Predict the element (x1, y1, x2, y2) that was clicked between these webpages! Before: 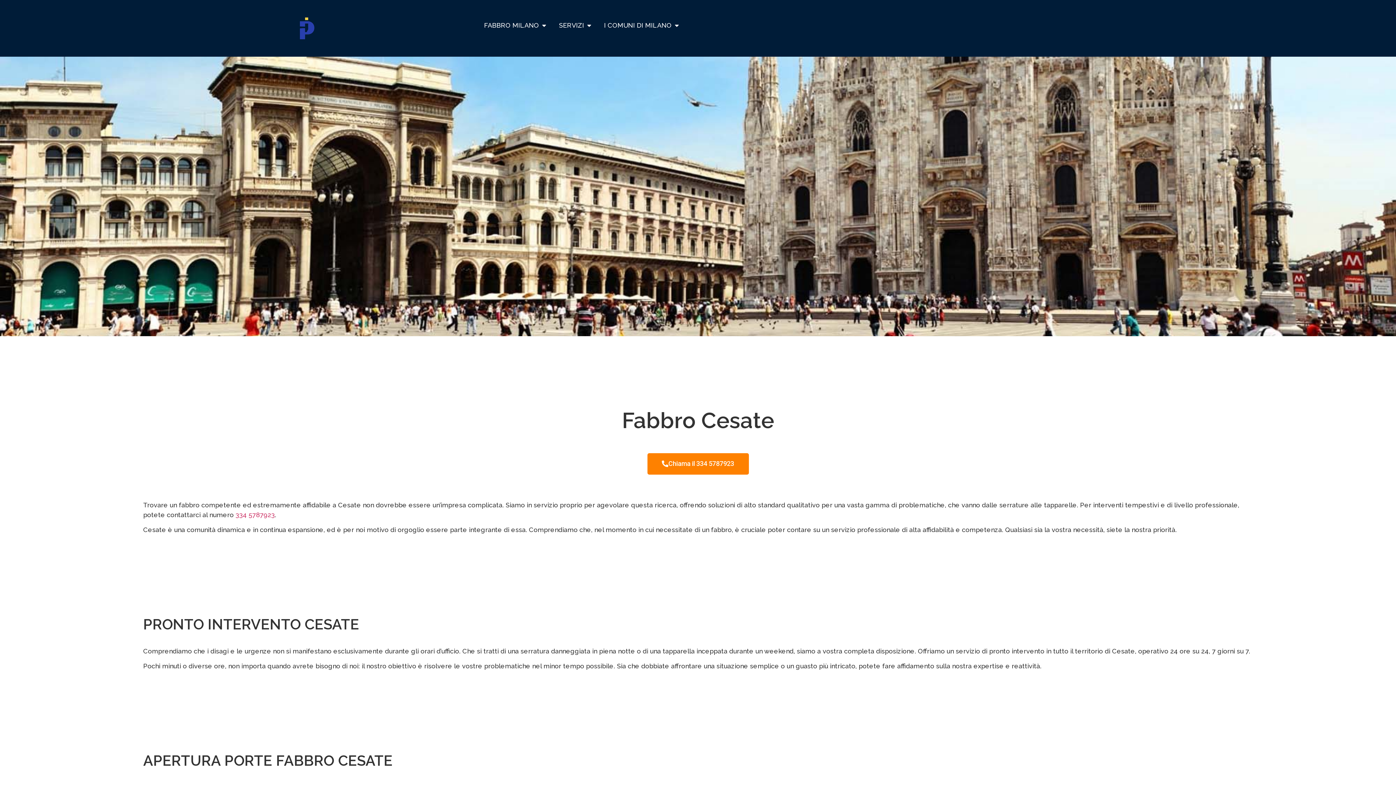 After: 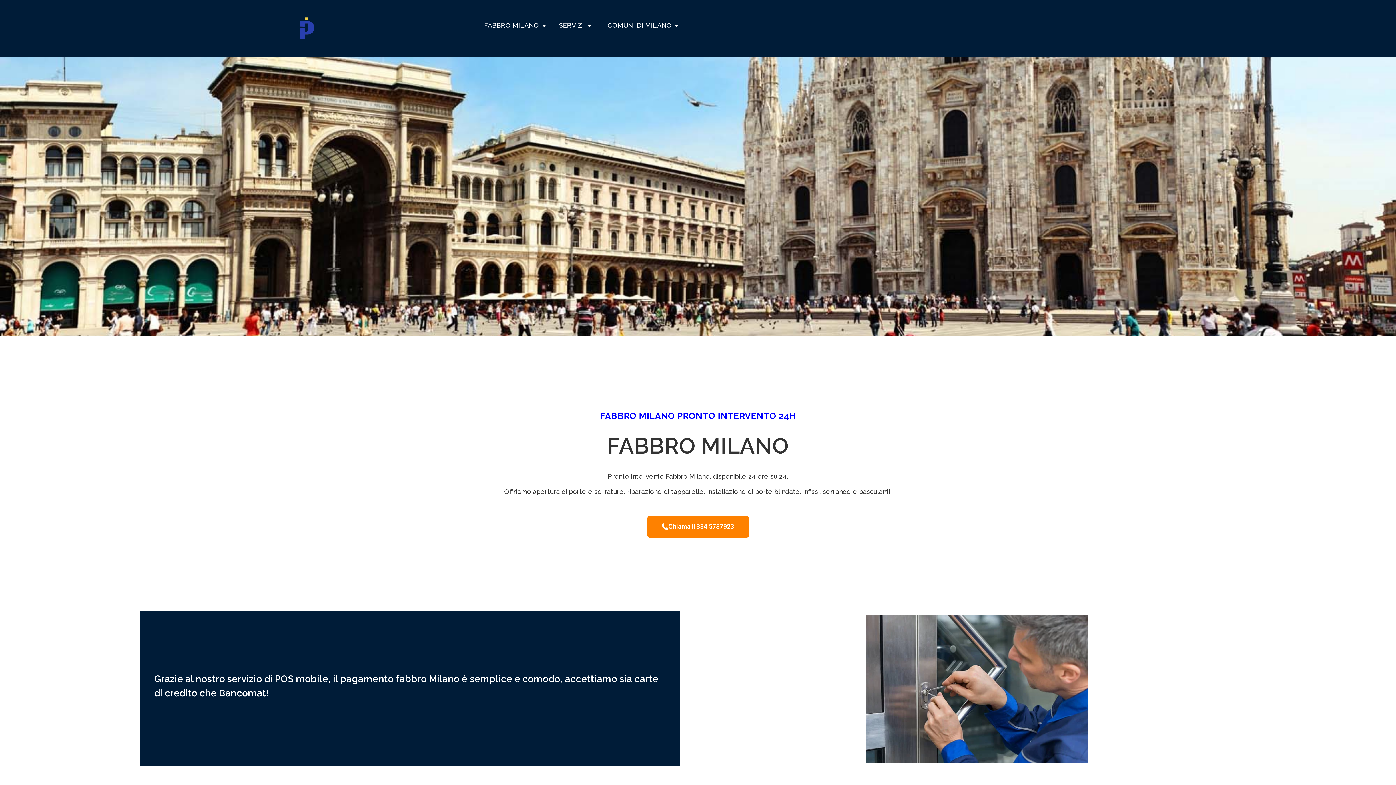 Action: bbox: (278, 17, 336, 39)